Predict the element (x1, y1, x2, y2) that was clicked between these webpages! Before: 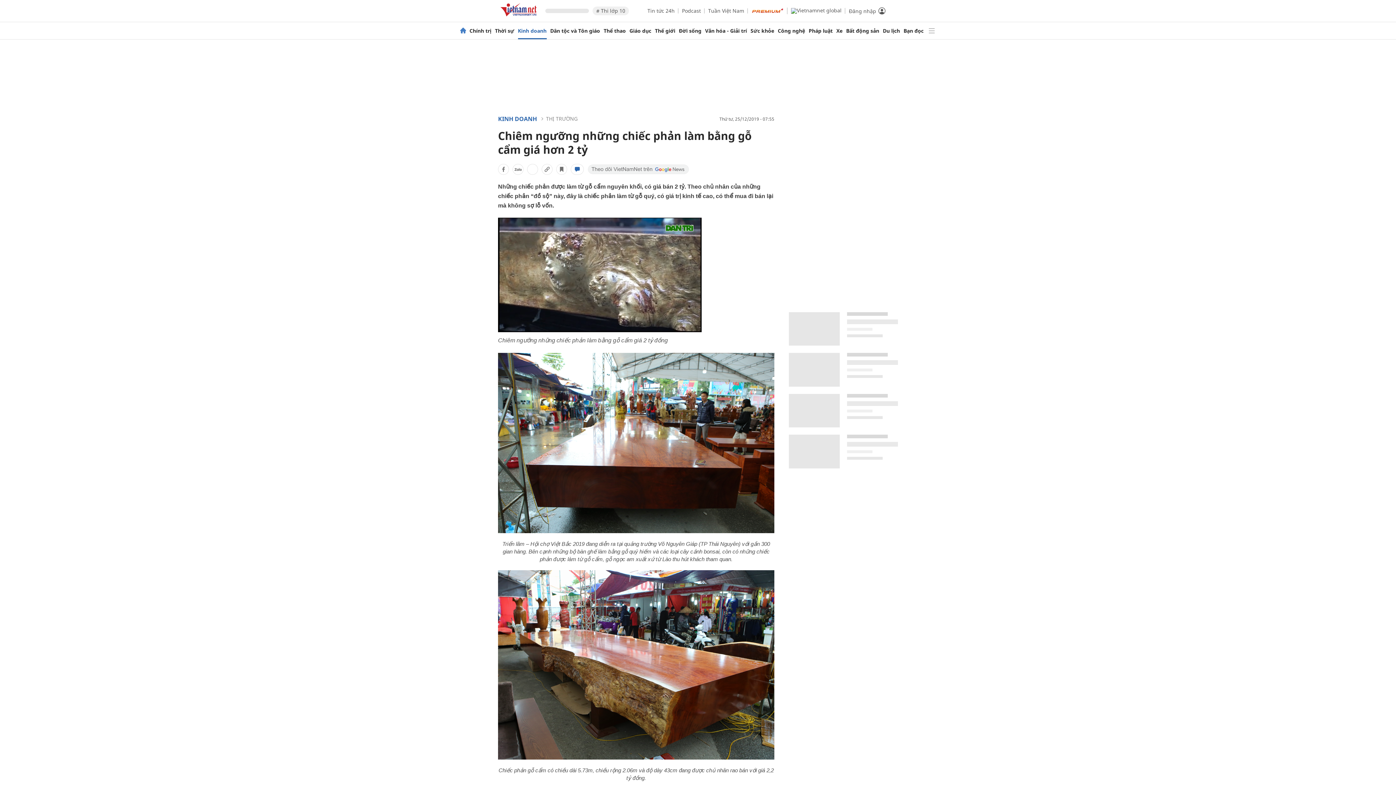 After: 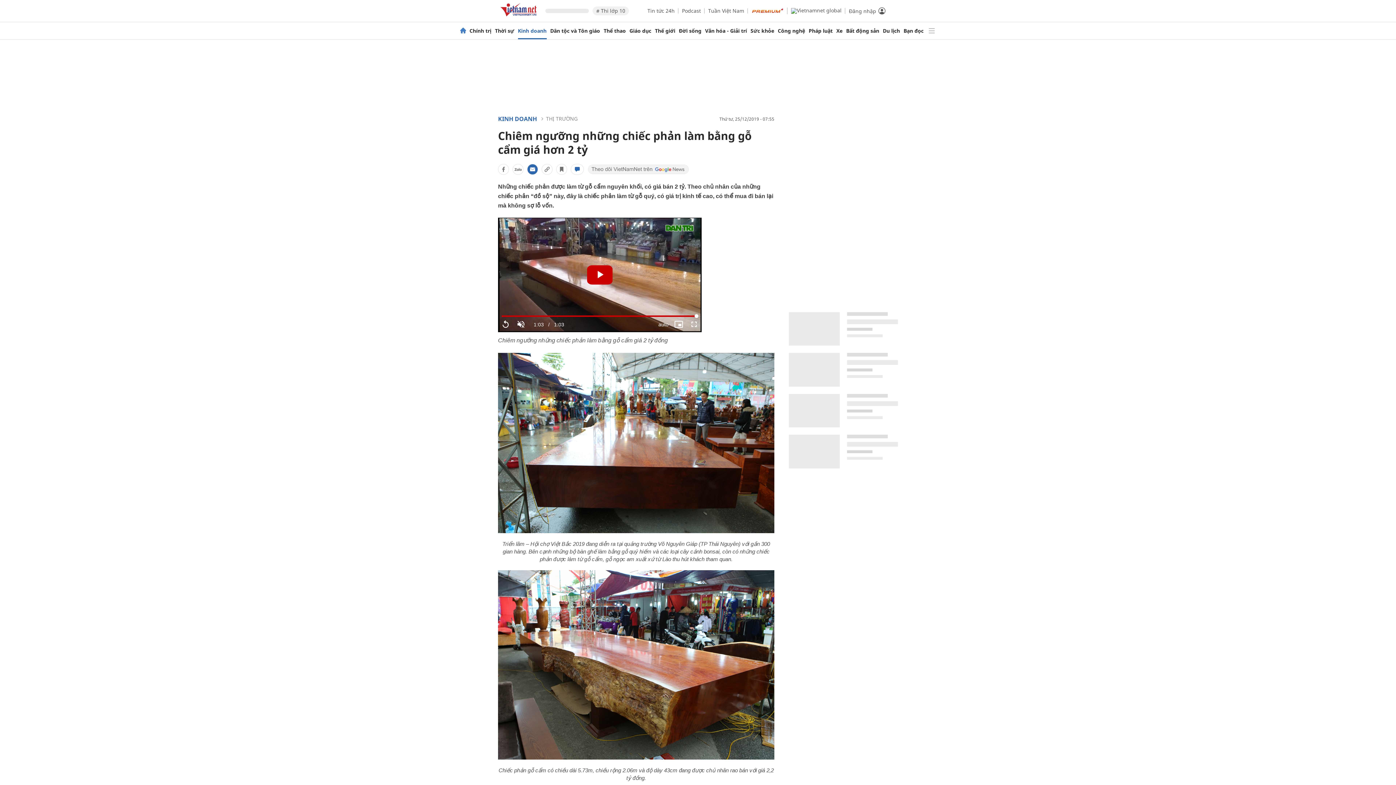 Action: bbox: (527, 164, 538, 174)